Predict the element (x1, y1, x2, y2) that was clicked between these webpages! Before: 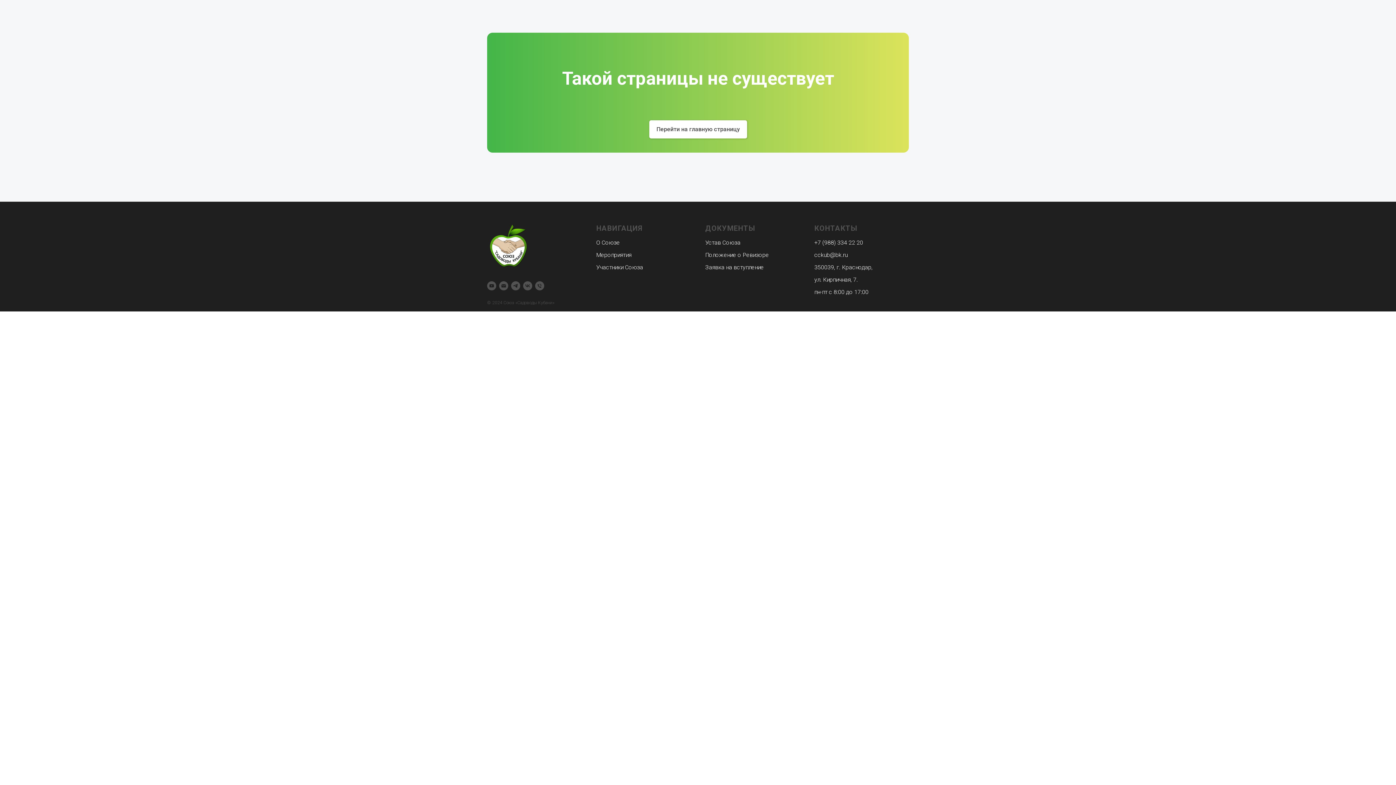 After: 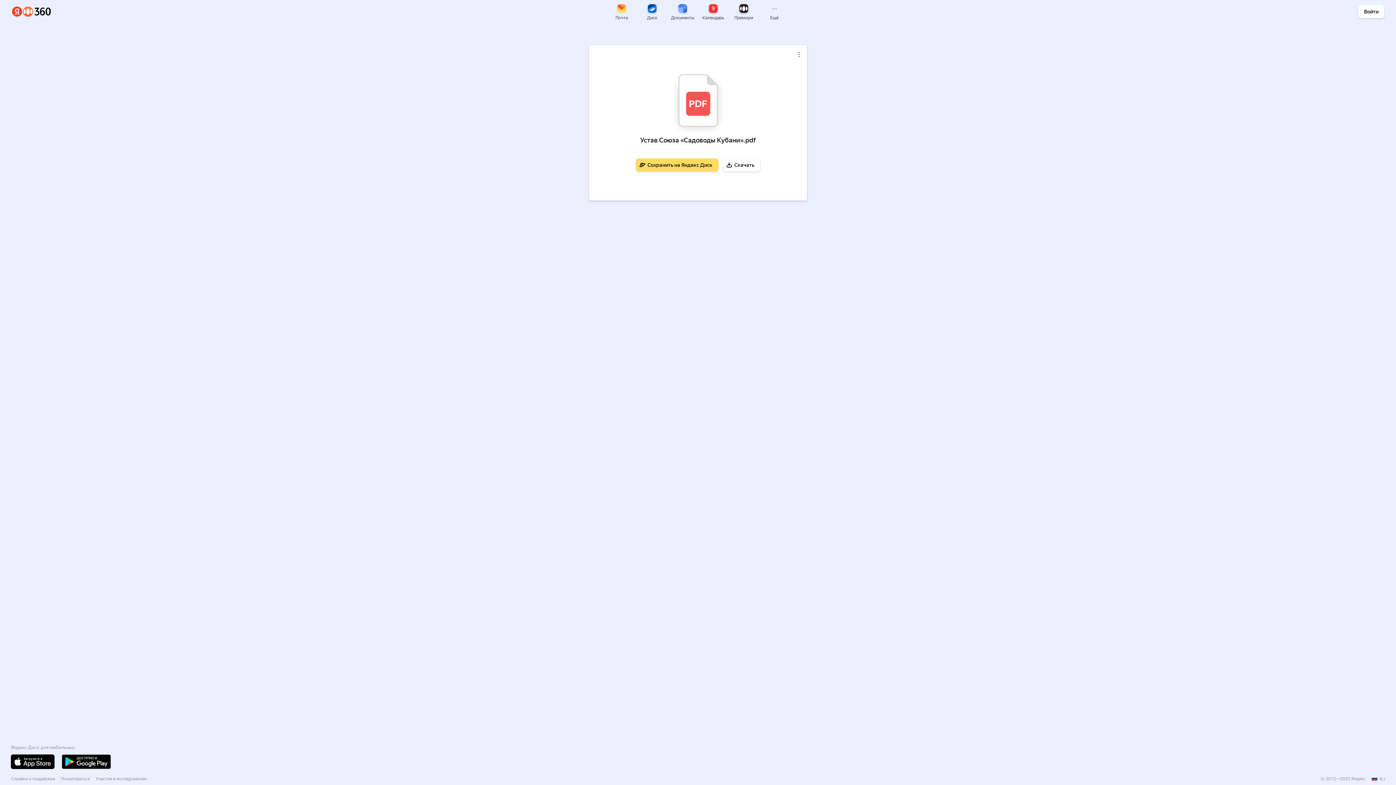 Action: bbox: (705, 239, 740, 246) label: Устав Союза